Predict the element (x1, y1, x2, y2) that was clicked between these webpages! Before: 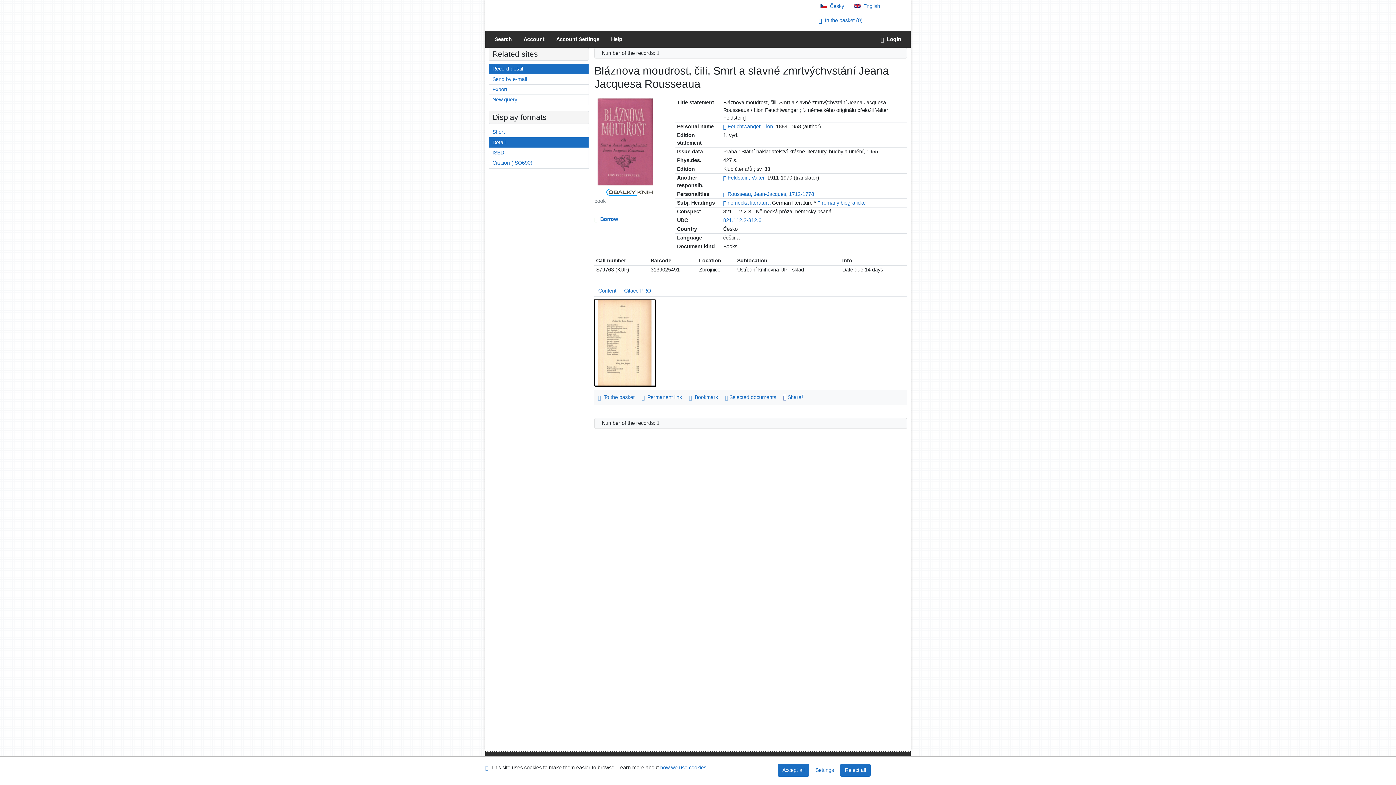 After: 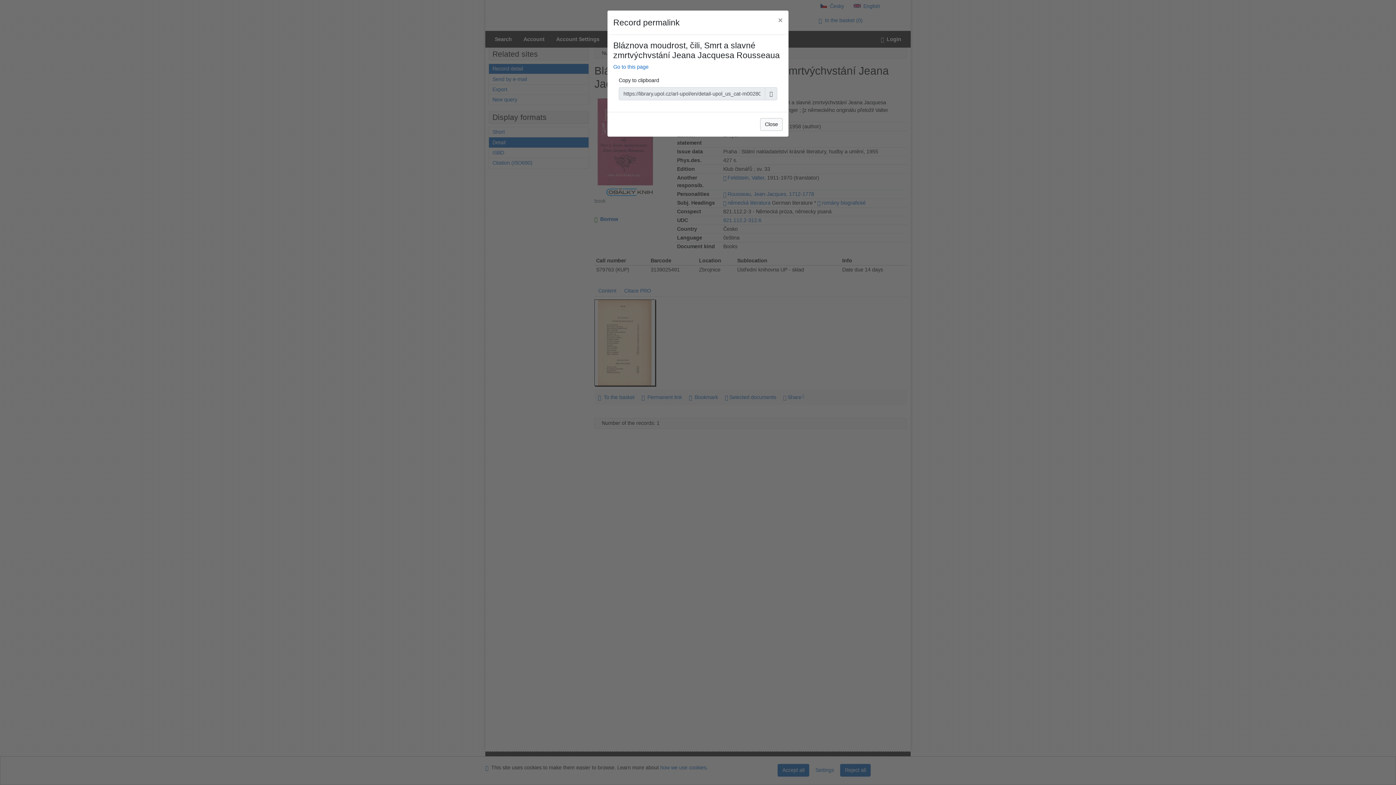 Action: bbox: (638, 392, 685, 402) label: Record permalink: Bláznova moudrost, čili, Smrt a slavné zmrtvýchvstání Jeana Jacquesa Rousseaua